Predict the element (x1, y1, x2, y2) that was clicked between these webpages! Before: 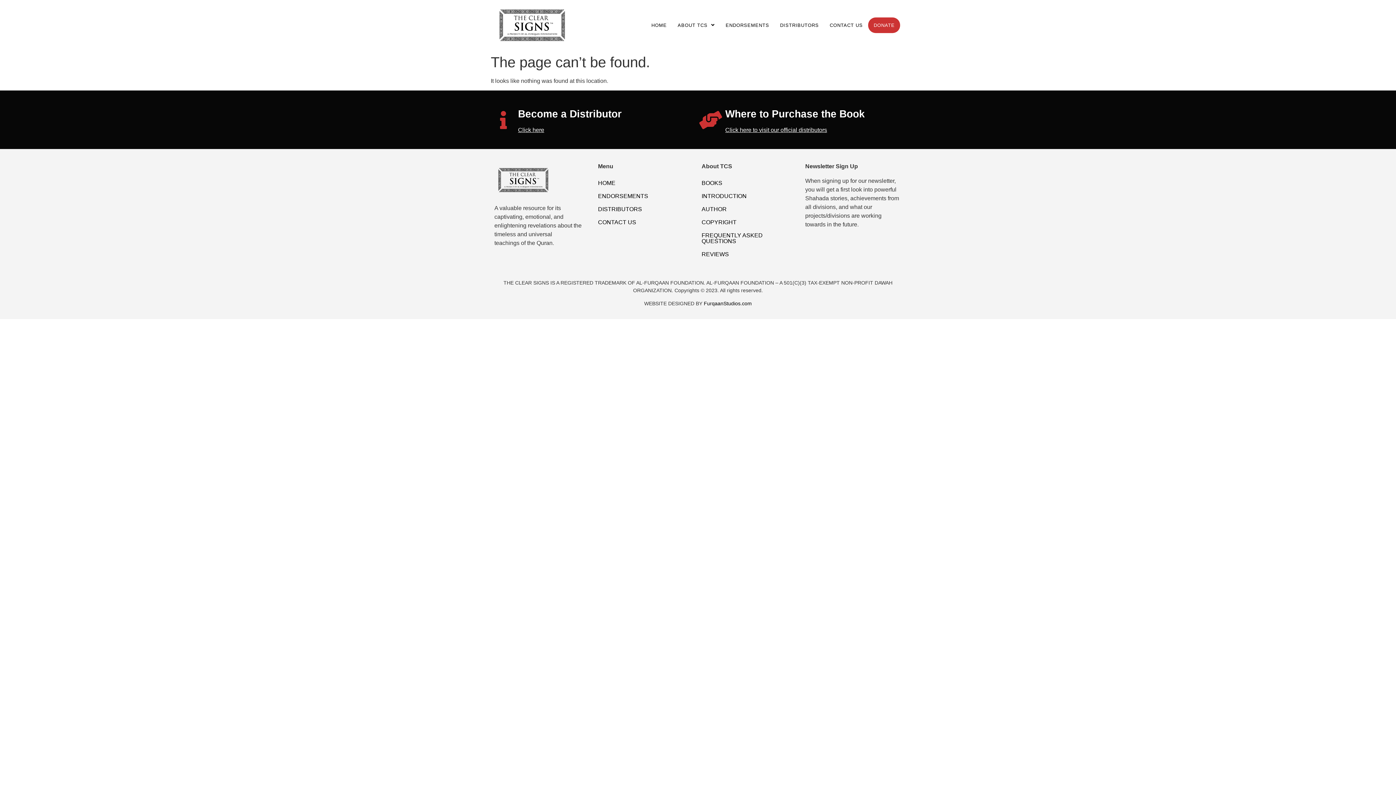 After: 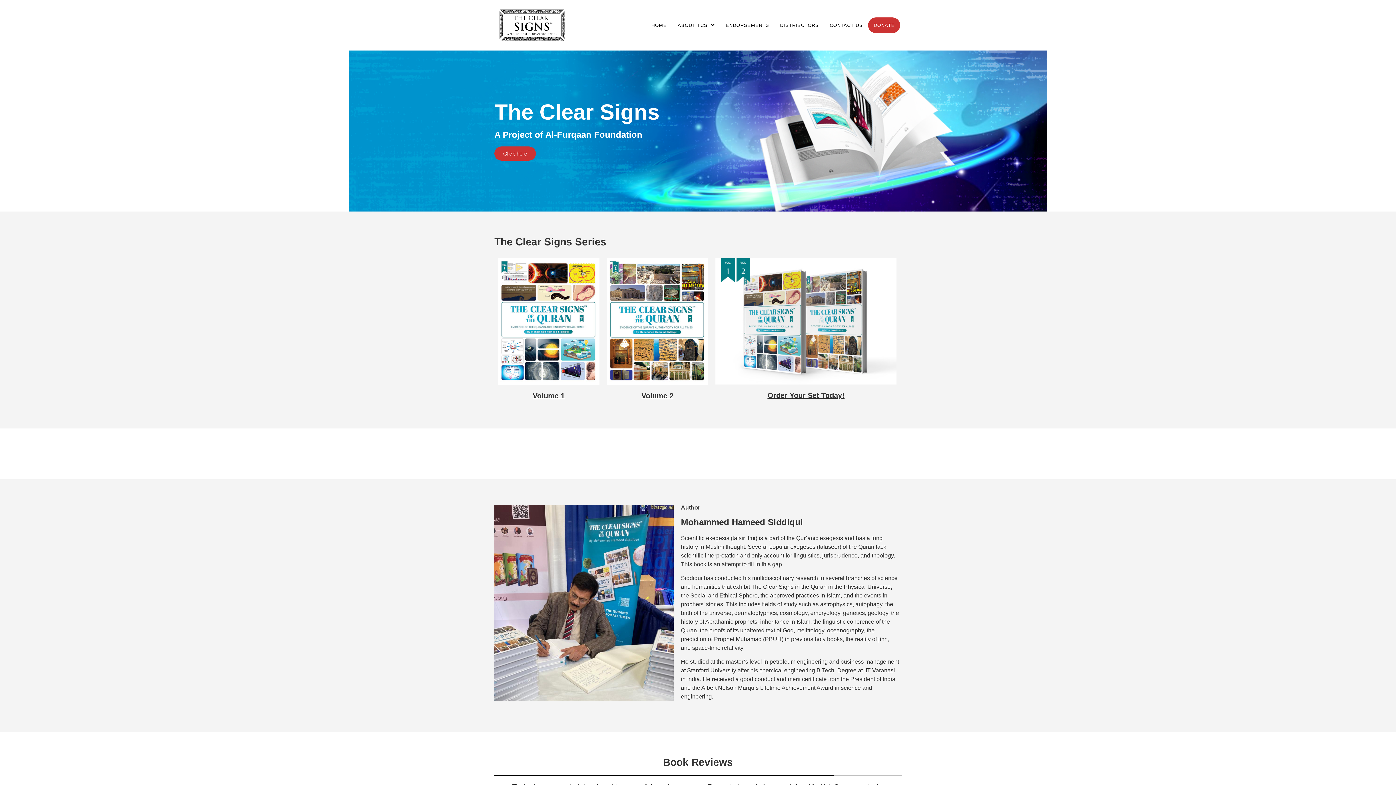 Action: bbox: (494, 3, 570, 46)